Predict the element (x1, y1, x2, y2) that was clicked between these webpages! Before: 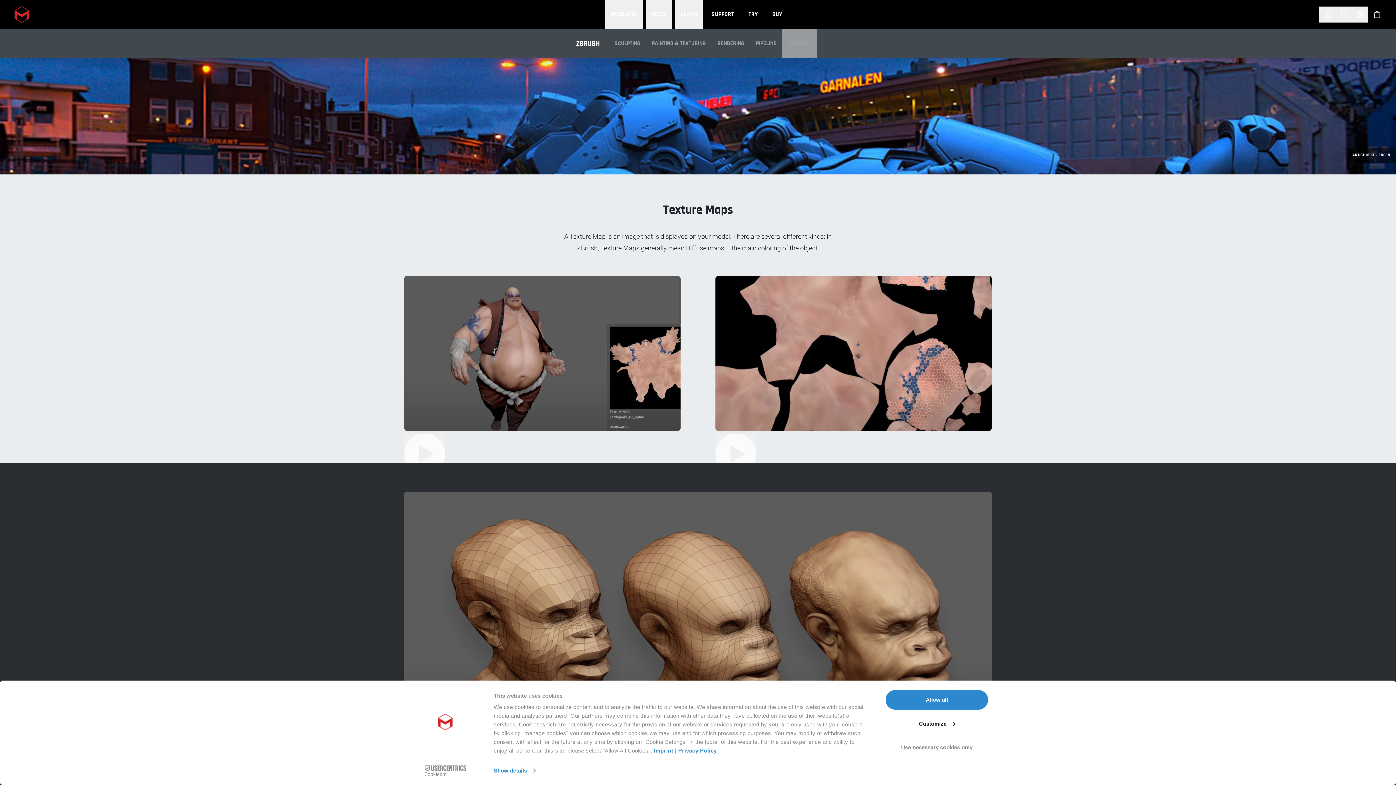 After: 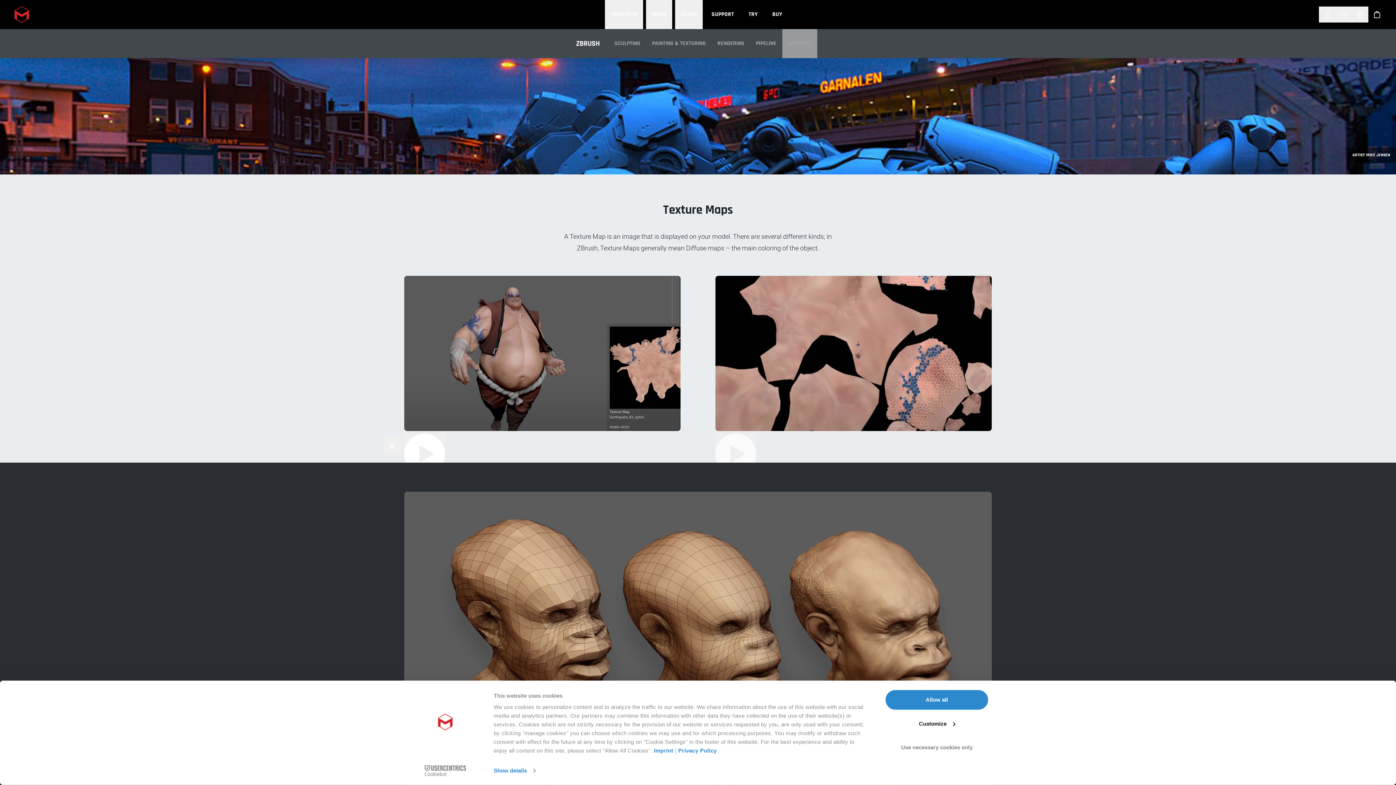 Action: bbox: (404, 433, 445, 474) label: Play